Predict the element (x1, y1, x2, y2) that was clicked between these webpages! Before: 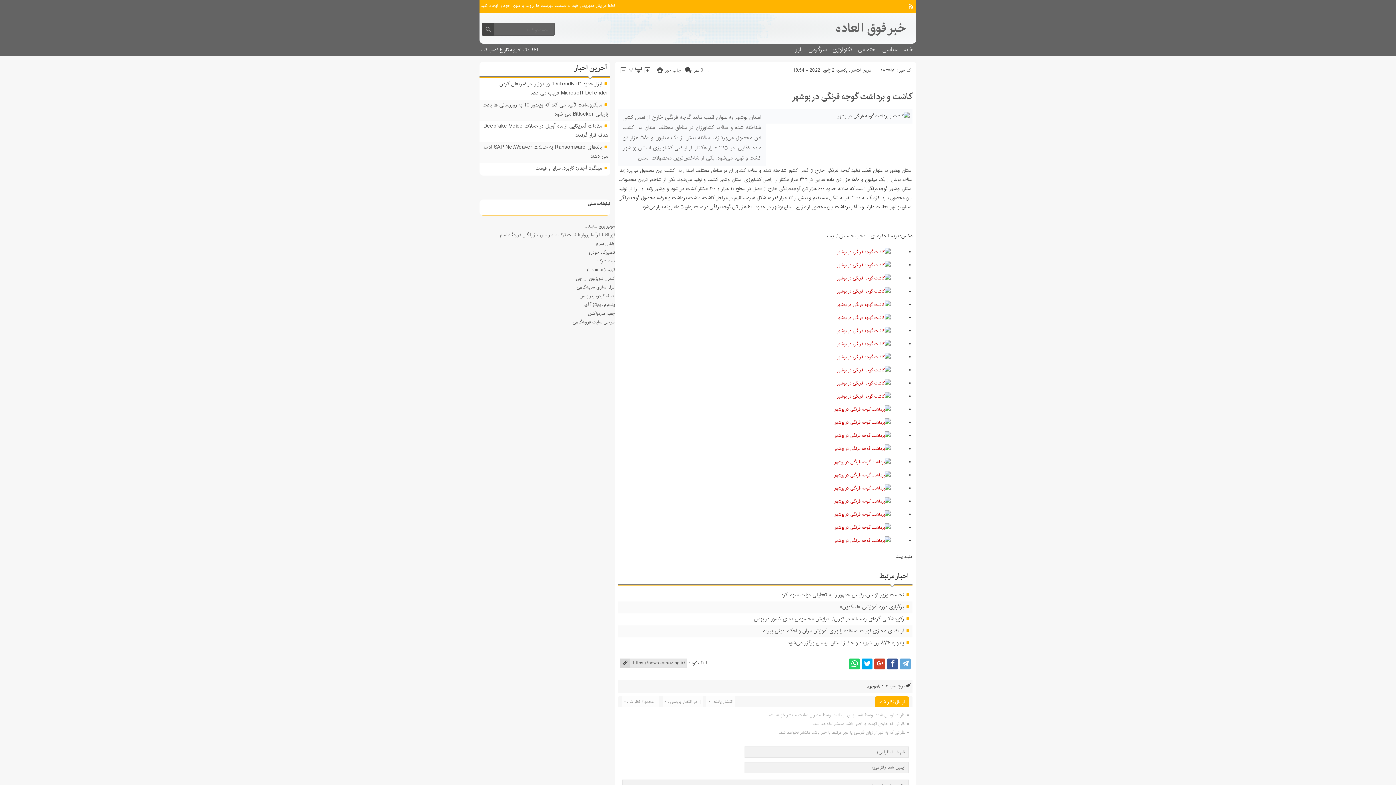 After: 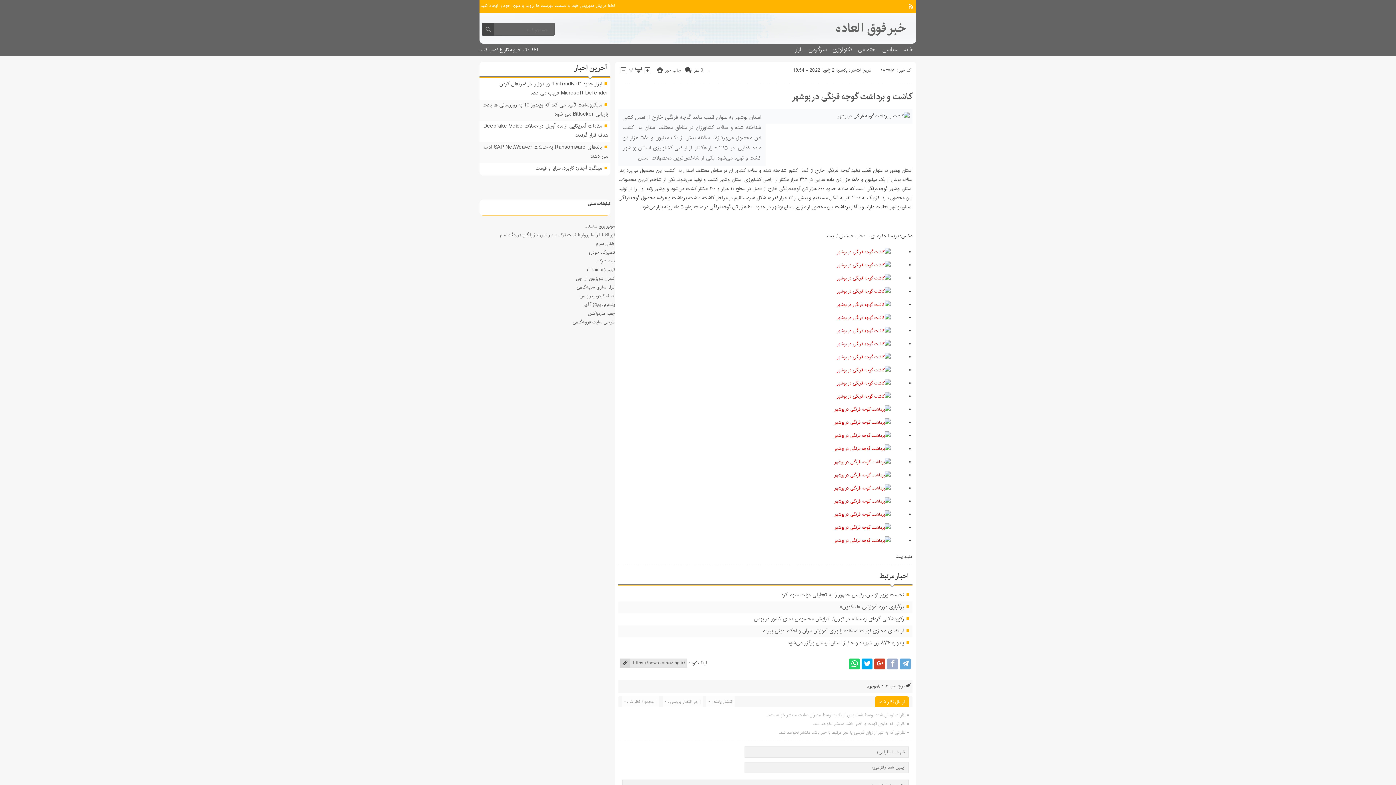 Action: bbox: (887, 658, 898, 669)